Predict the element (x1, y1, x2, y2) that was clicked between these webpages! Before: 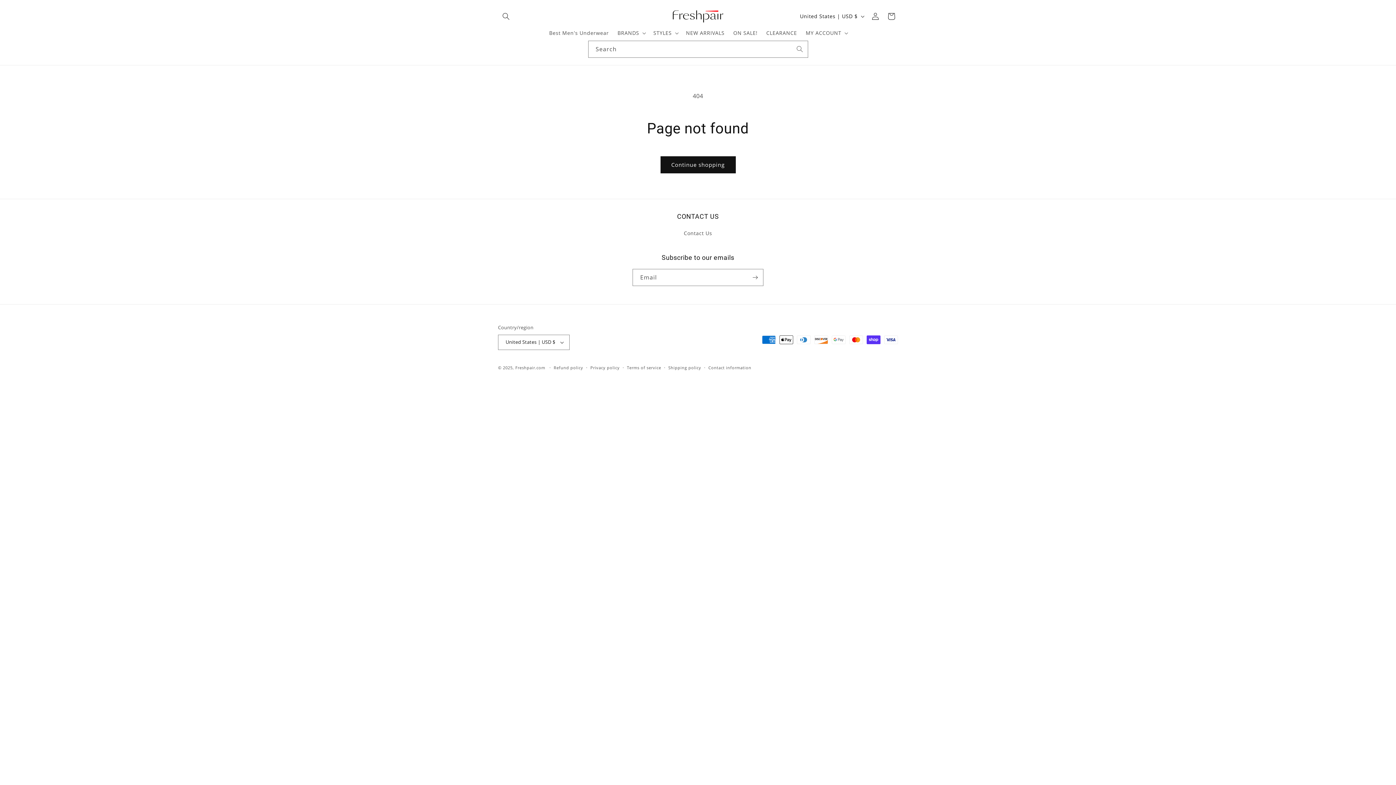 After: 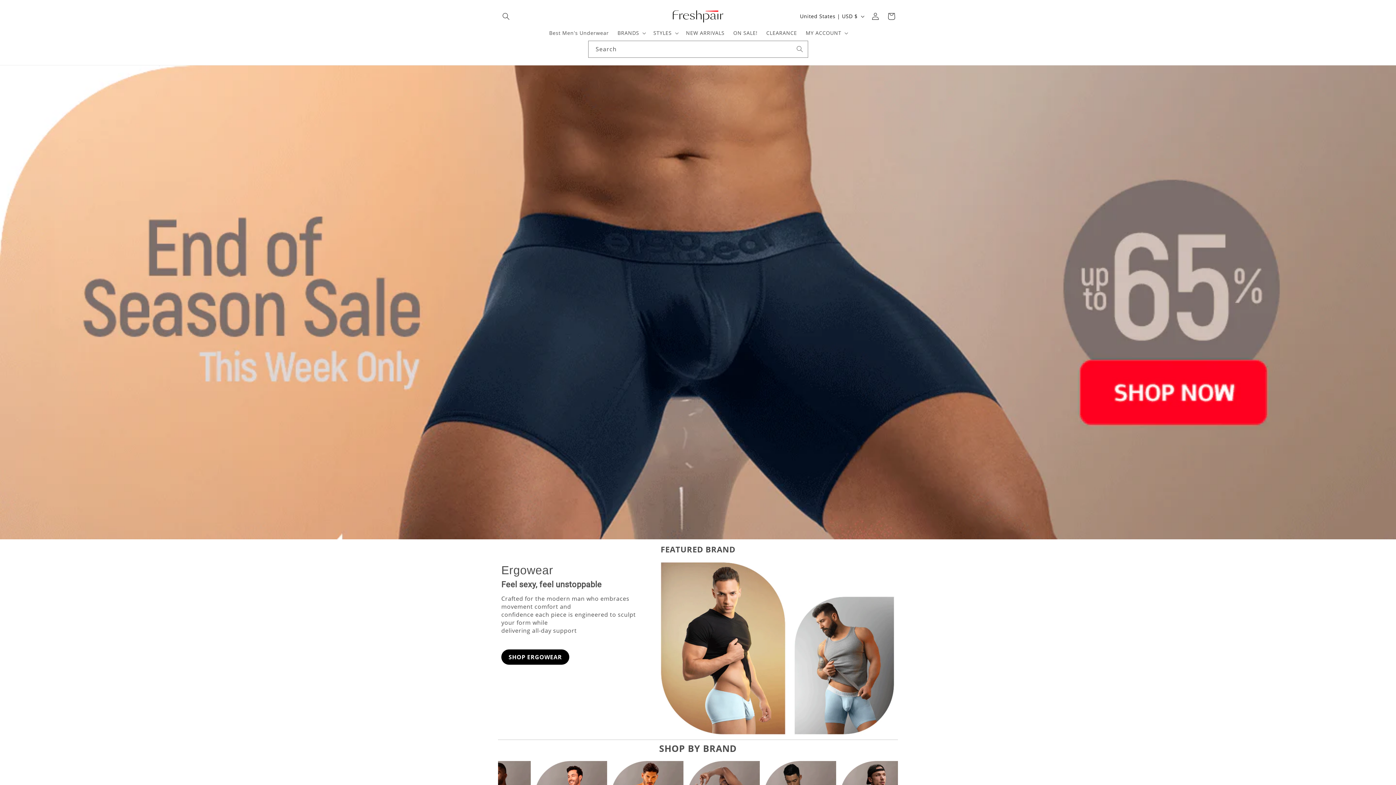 Action: bbox: (670, 7, 726, 25)